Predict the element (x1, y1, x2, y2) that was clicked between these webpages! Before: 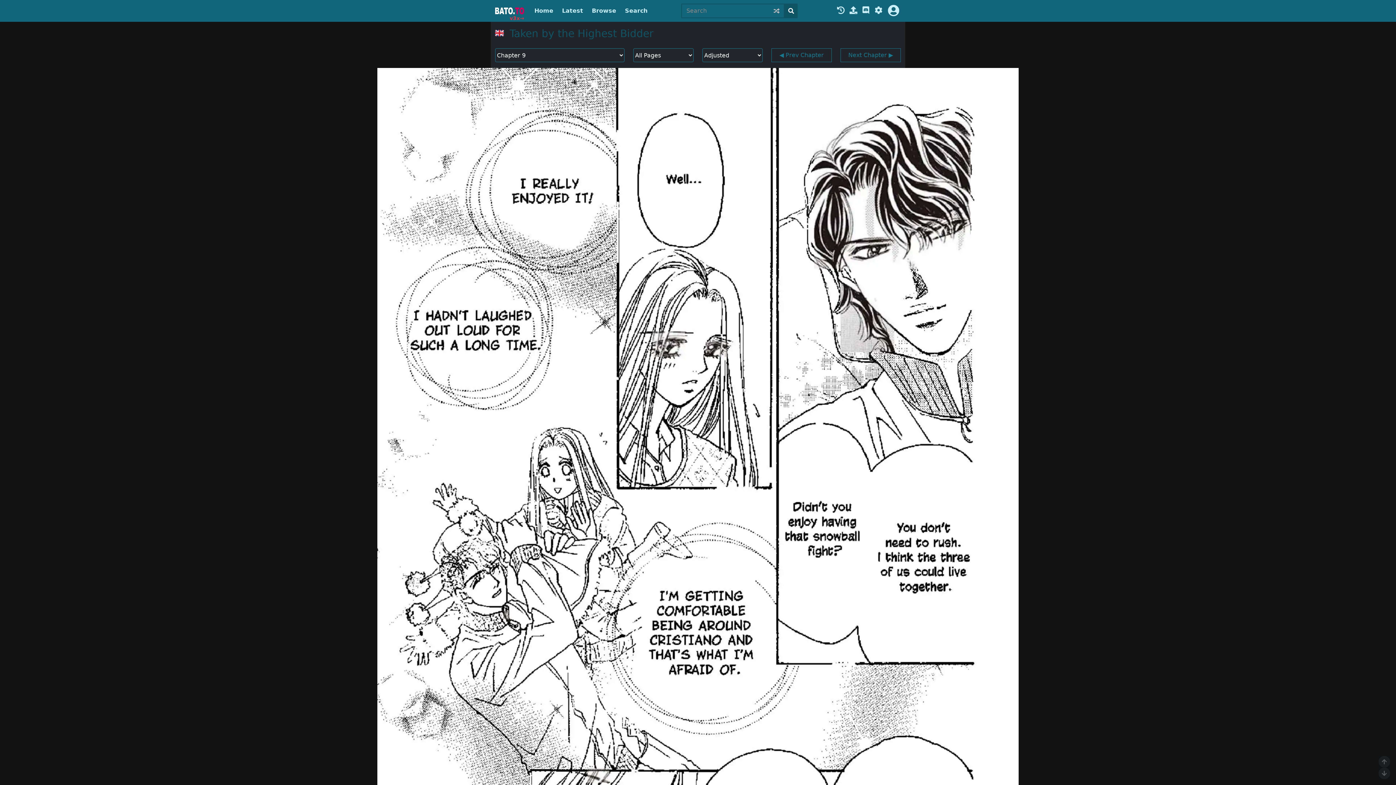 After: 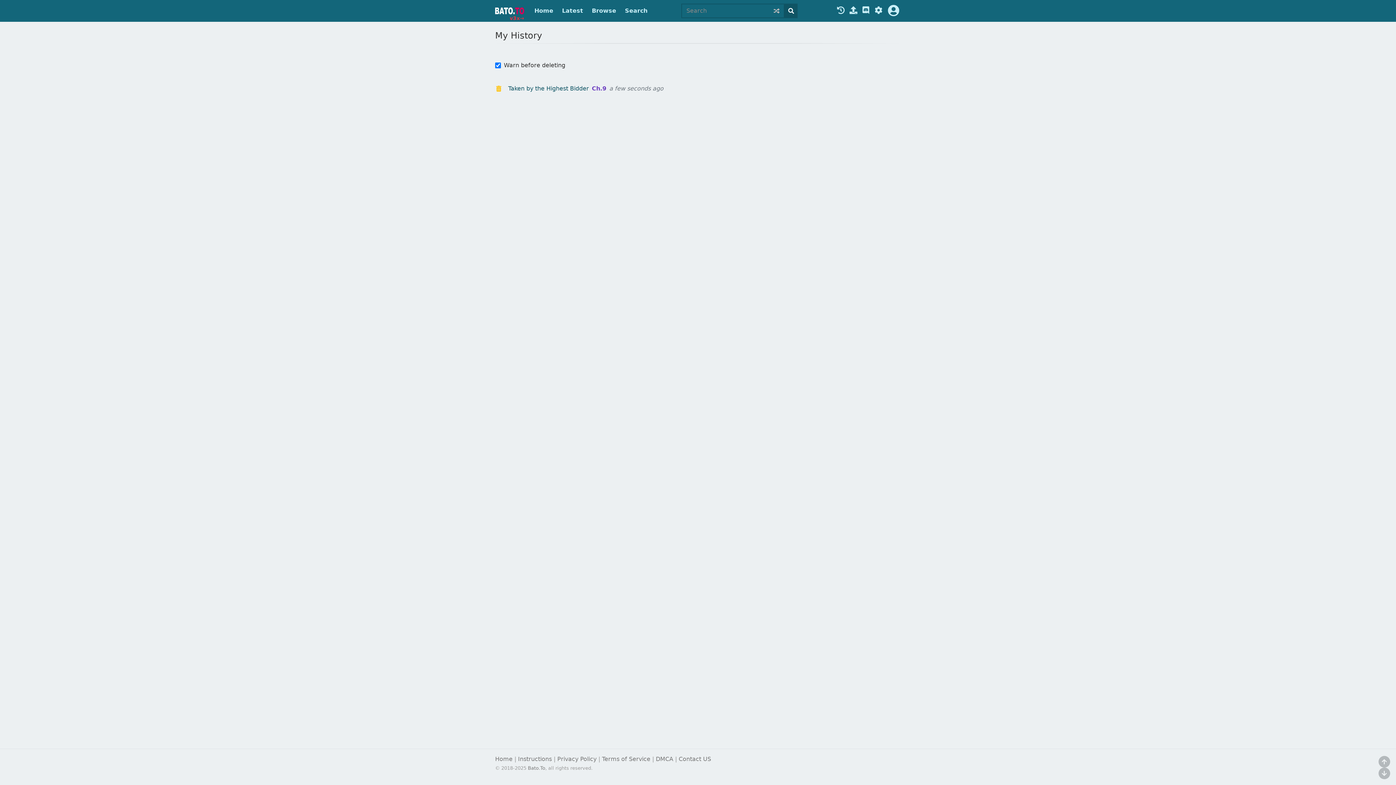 Action: bbox: (836, 6, 845, 15)